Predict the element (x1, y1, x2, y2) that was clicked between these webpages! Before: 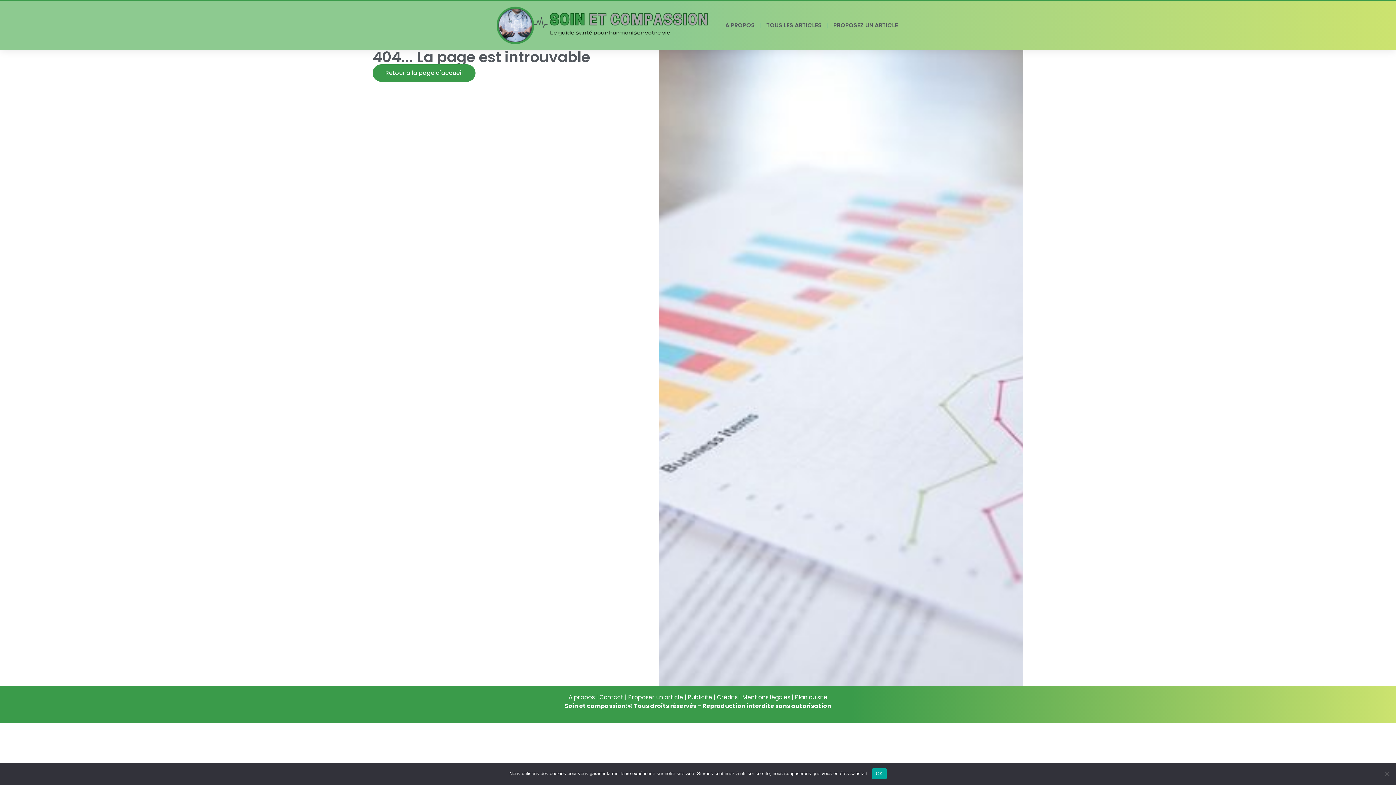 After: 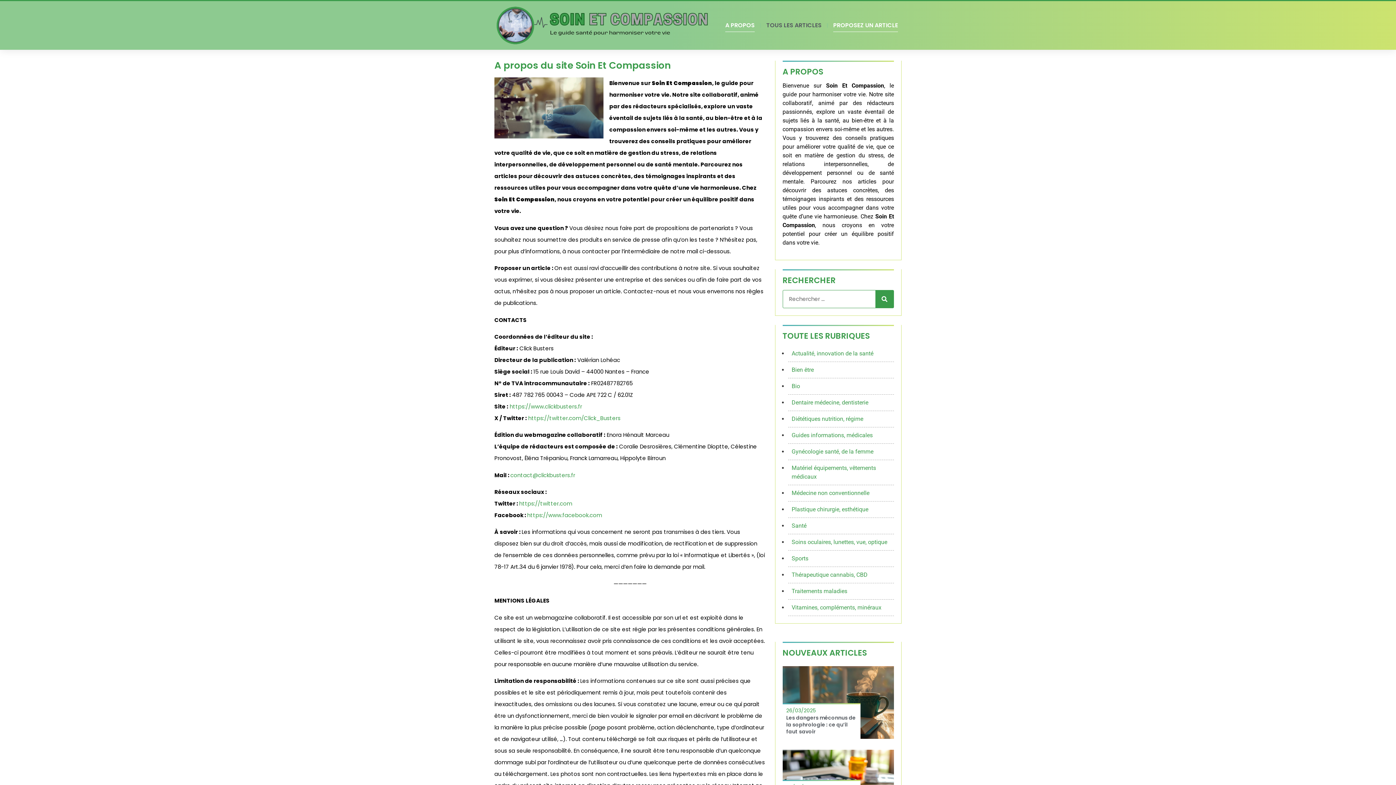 Action: label: PROPOSEZ UN ARTICLE bbox: (833, 18, 898, 32)